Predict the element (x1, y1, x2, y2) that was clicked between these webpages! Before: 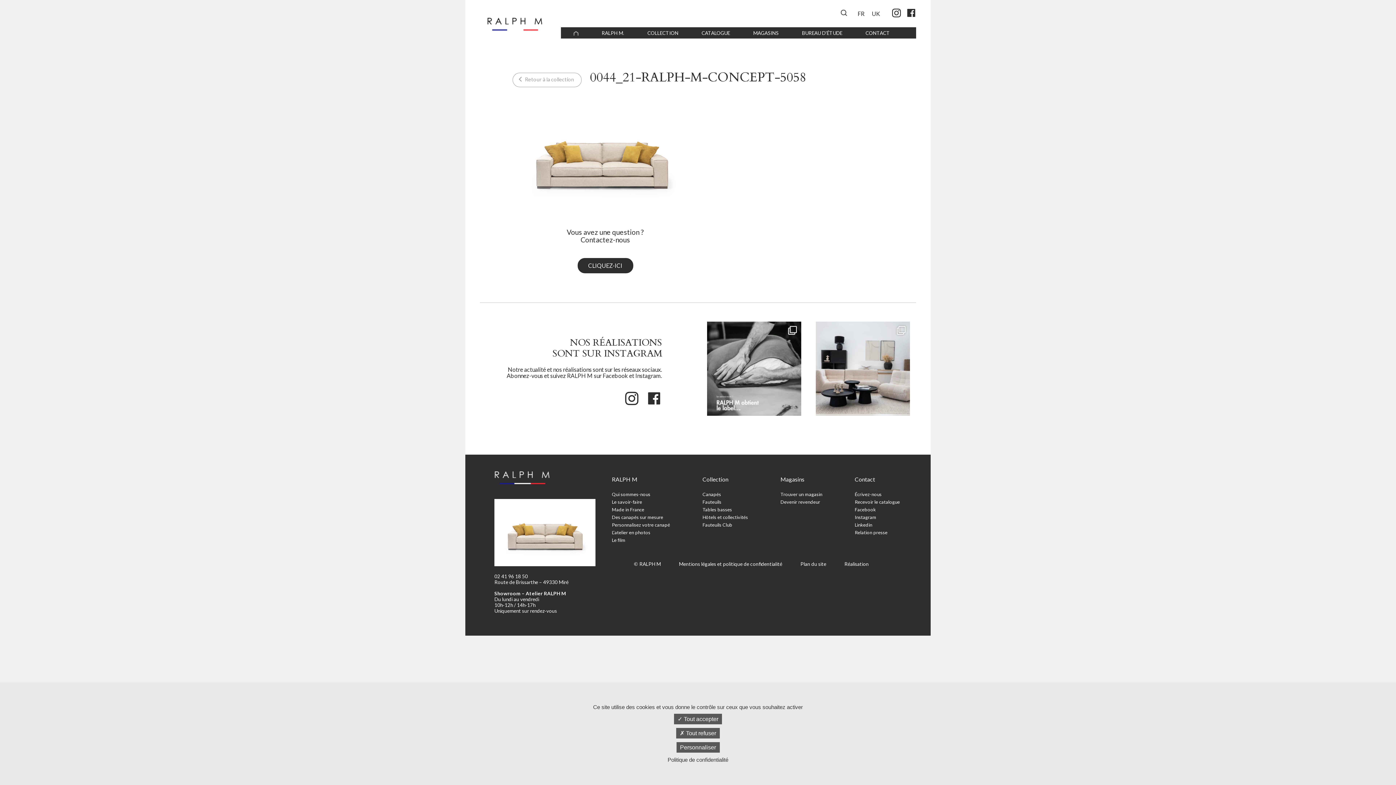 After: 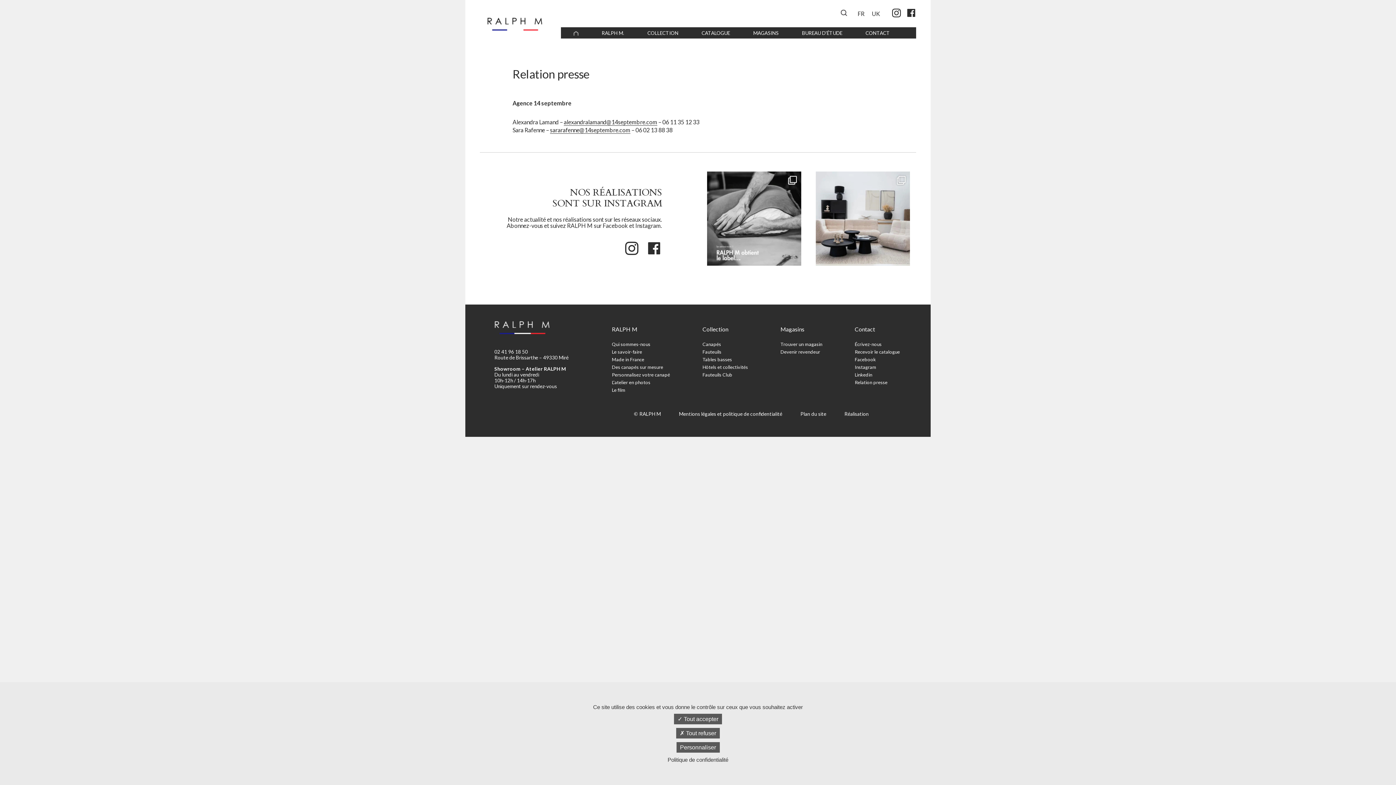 Action: label: Relation presse bbox: (854, 529, 887, 535)